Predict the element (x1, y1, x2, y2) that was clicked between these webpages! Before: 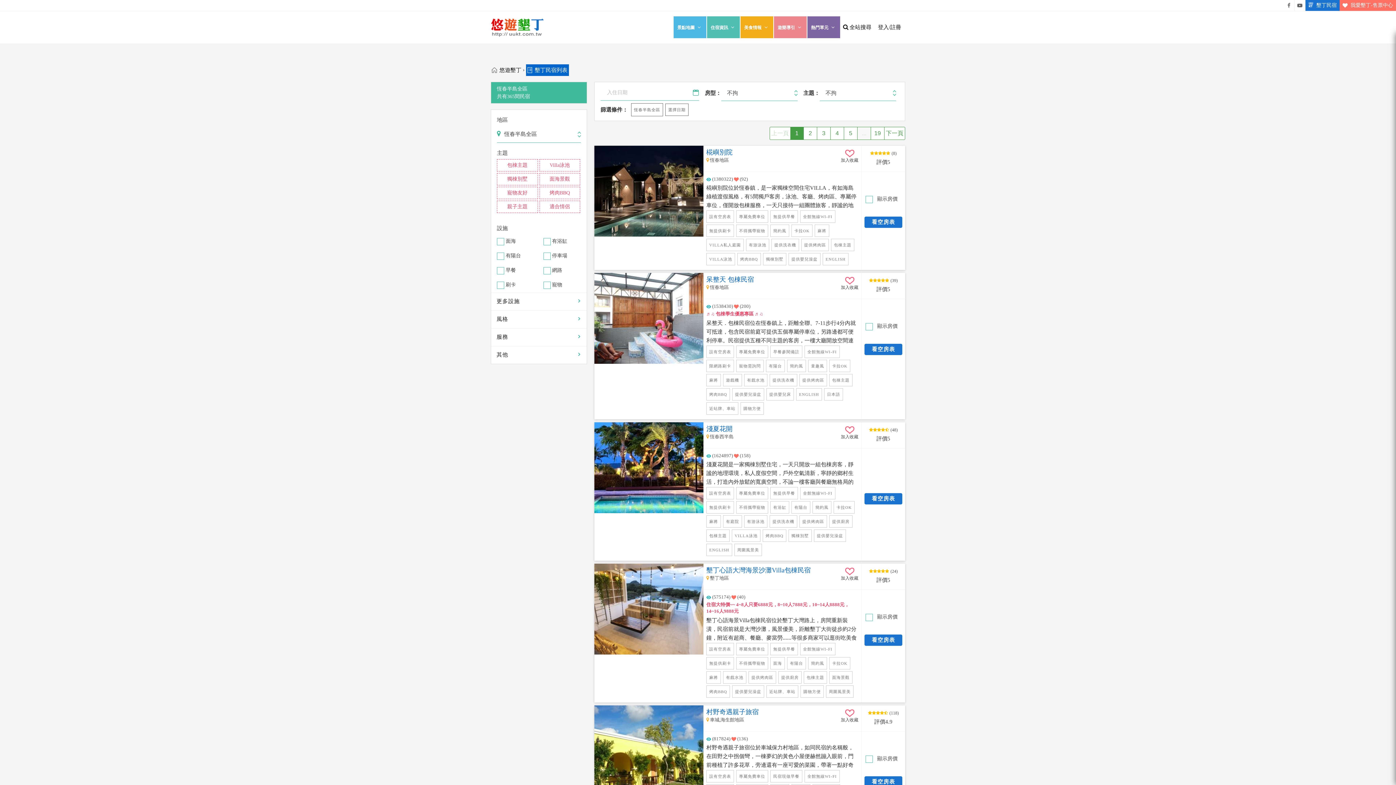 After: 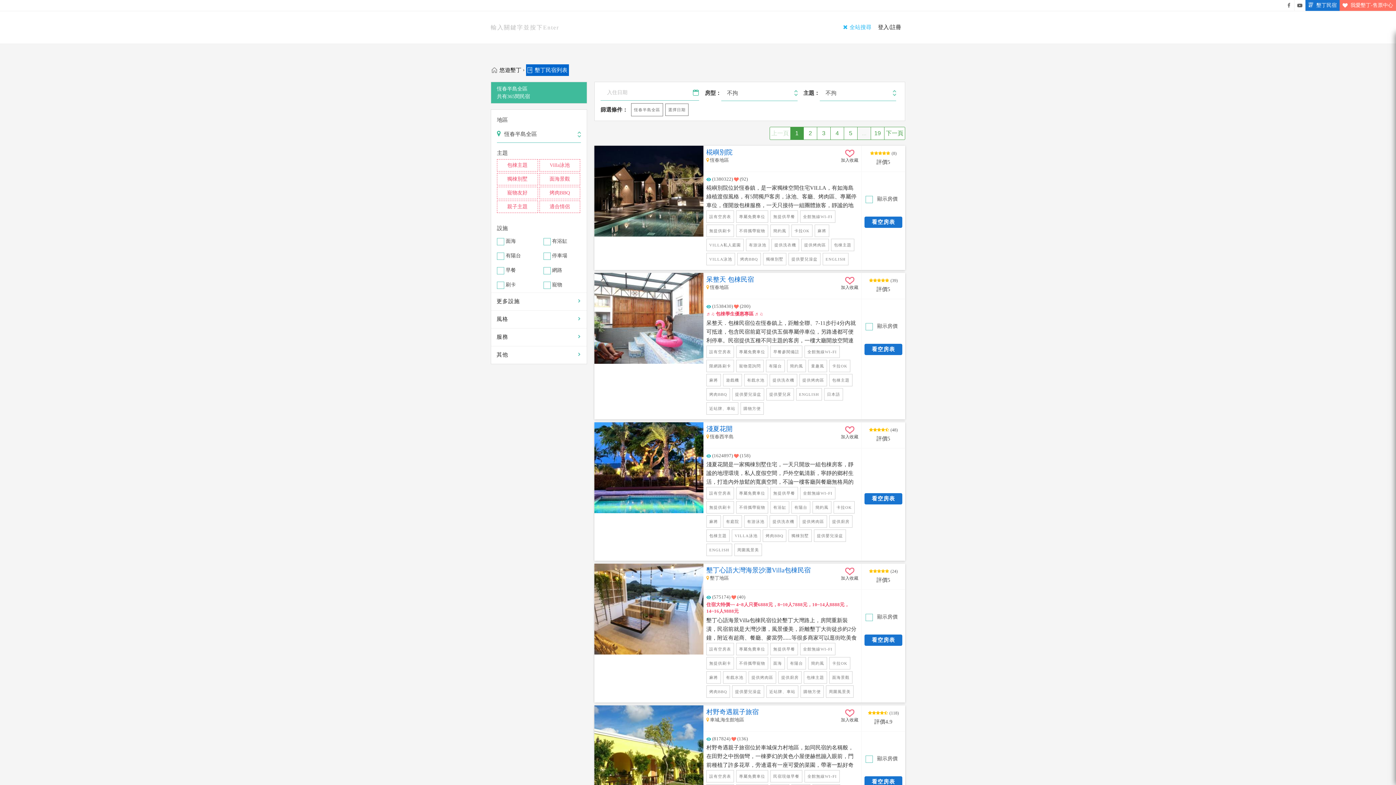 Action: bbox: (843, 10, 873, 12) label: 全站搜尋